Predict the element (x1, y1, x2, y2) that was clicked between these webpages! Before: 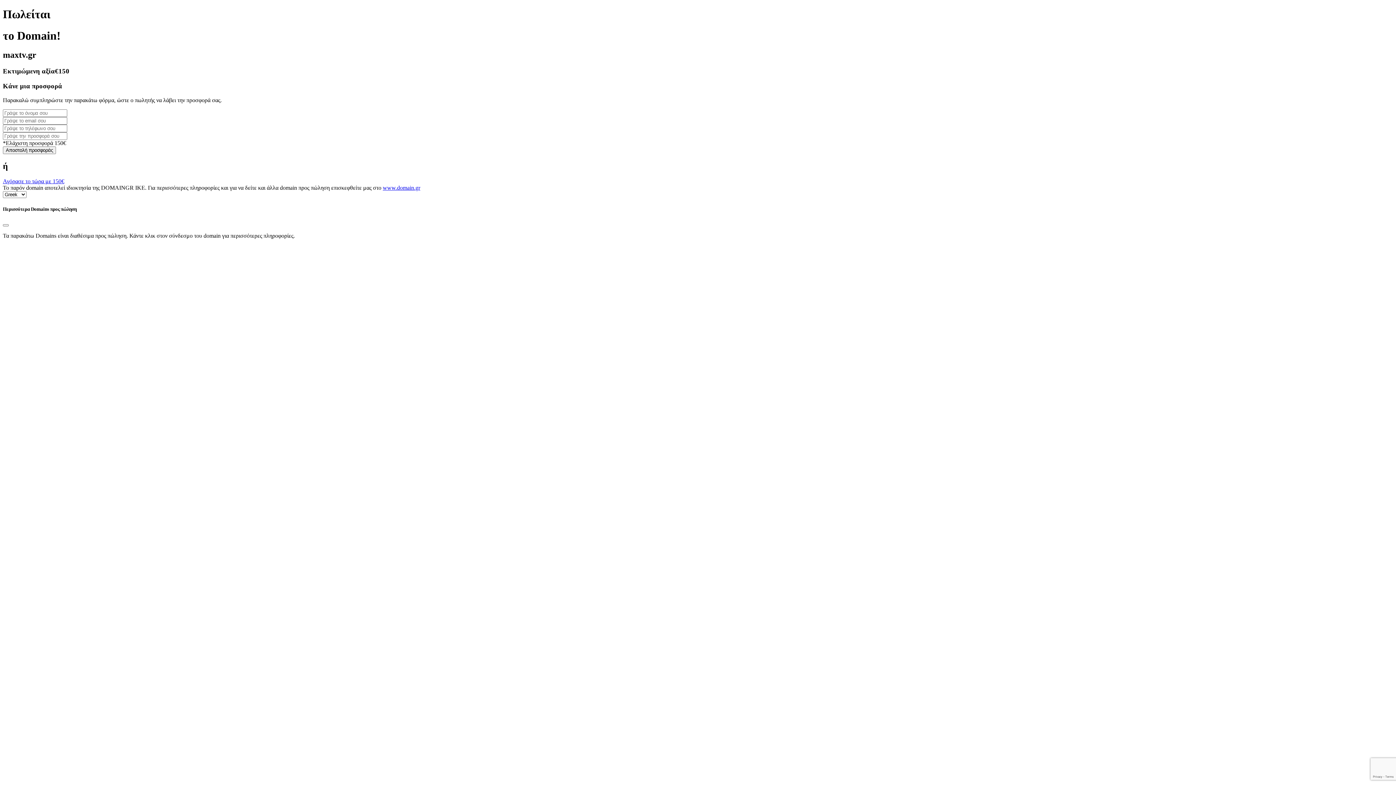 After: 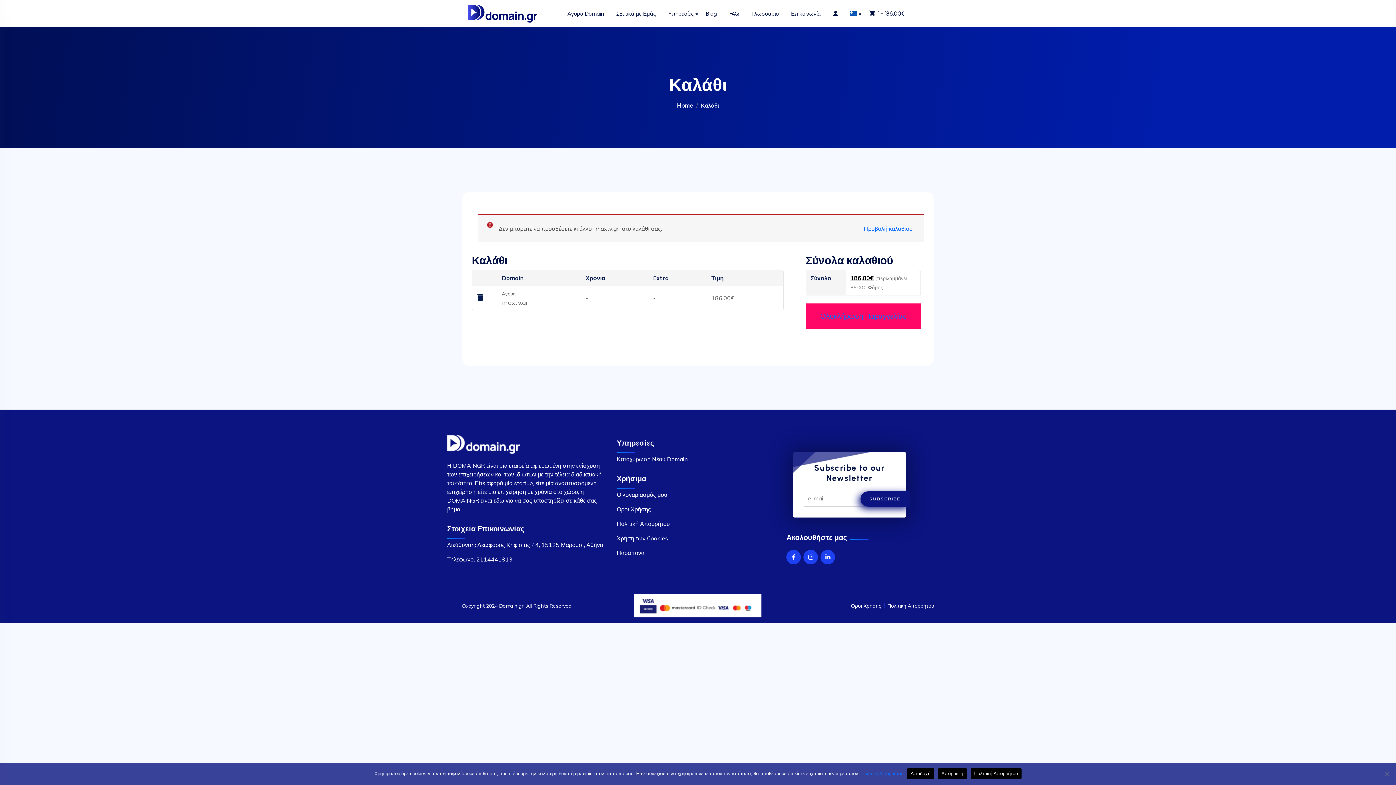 Action: label: Αγόρασε το τώρα με 150€ bbox: (2, 178, 64, 184)